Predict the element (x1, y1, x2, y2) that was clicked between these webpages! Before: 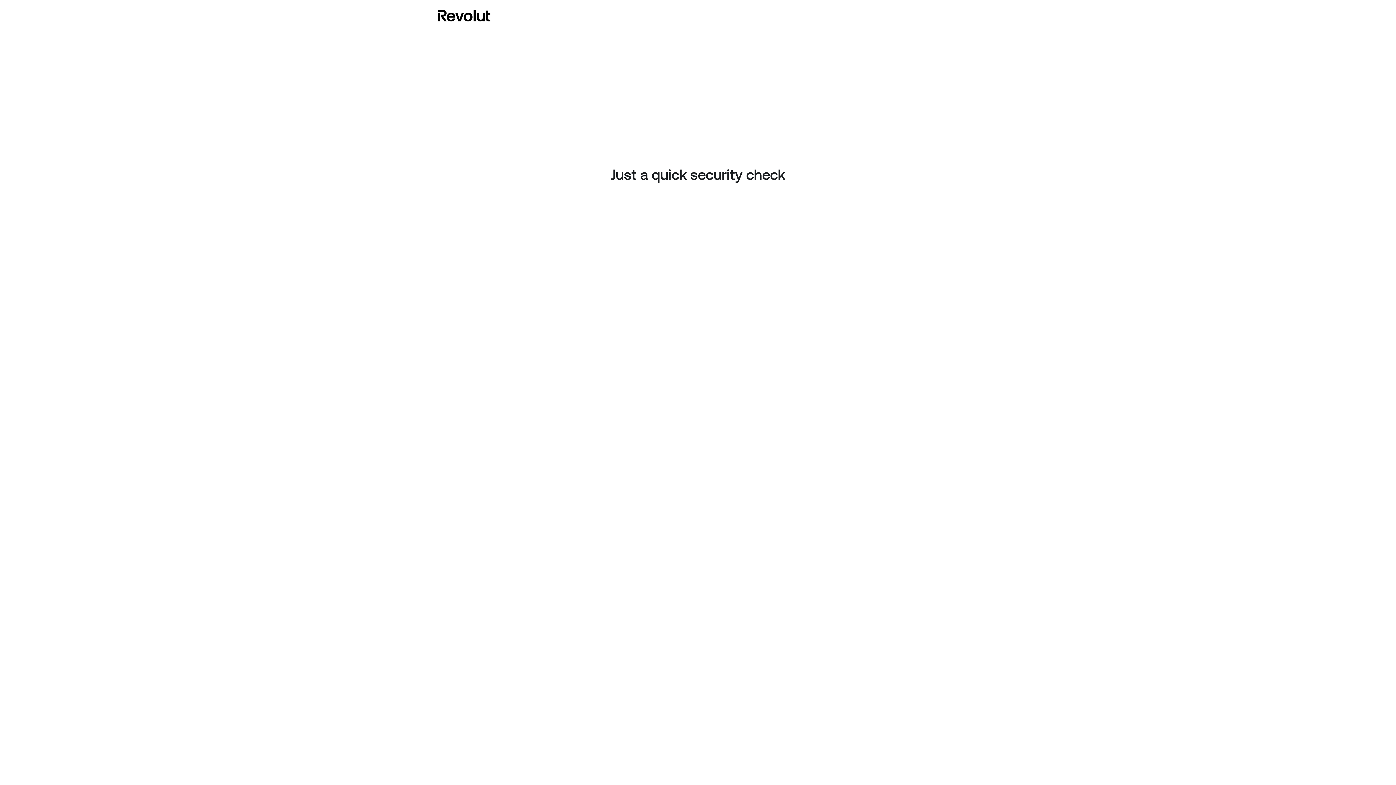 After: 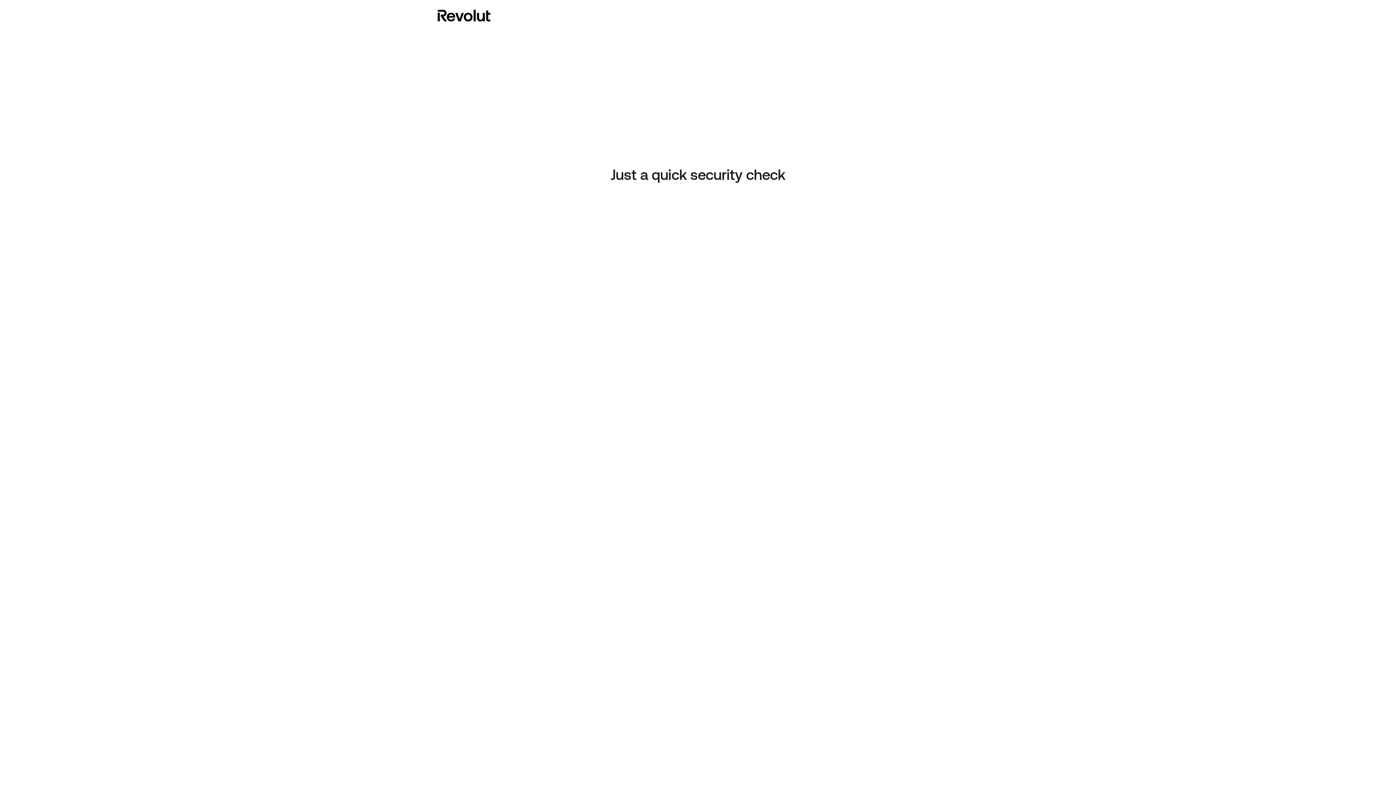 Action: bbox: (437, 8, 490, 23)